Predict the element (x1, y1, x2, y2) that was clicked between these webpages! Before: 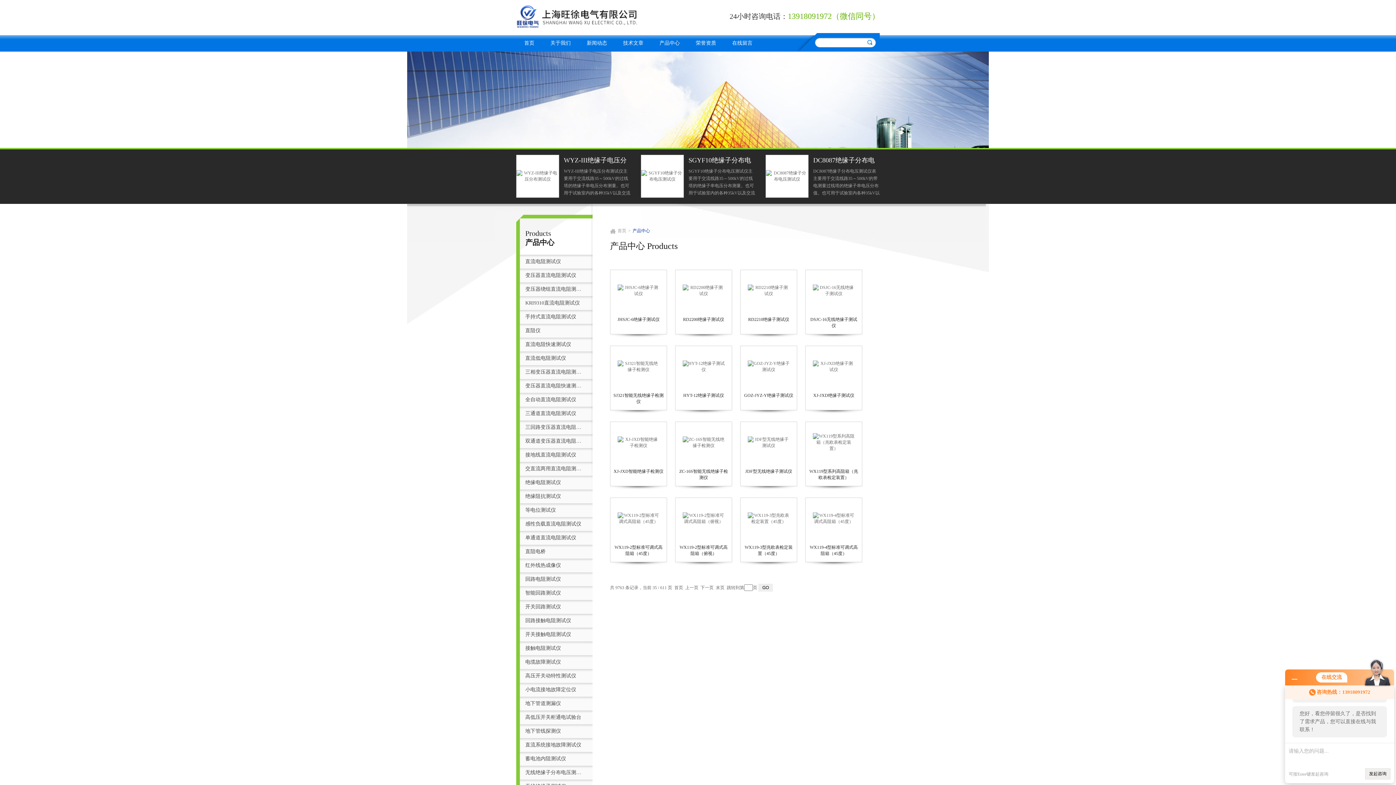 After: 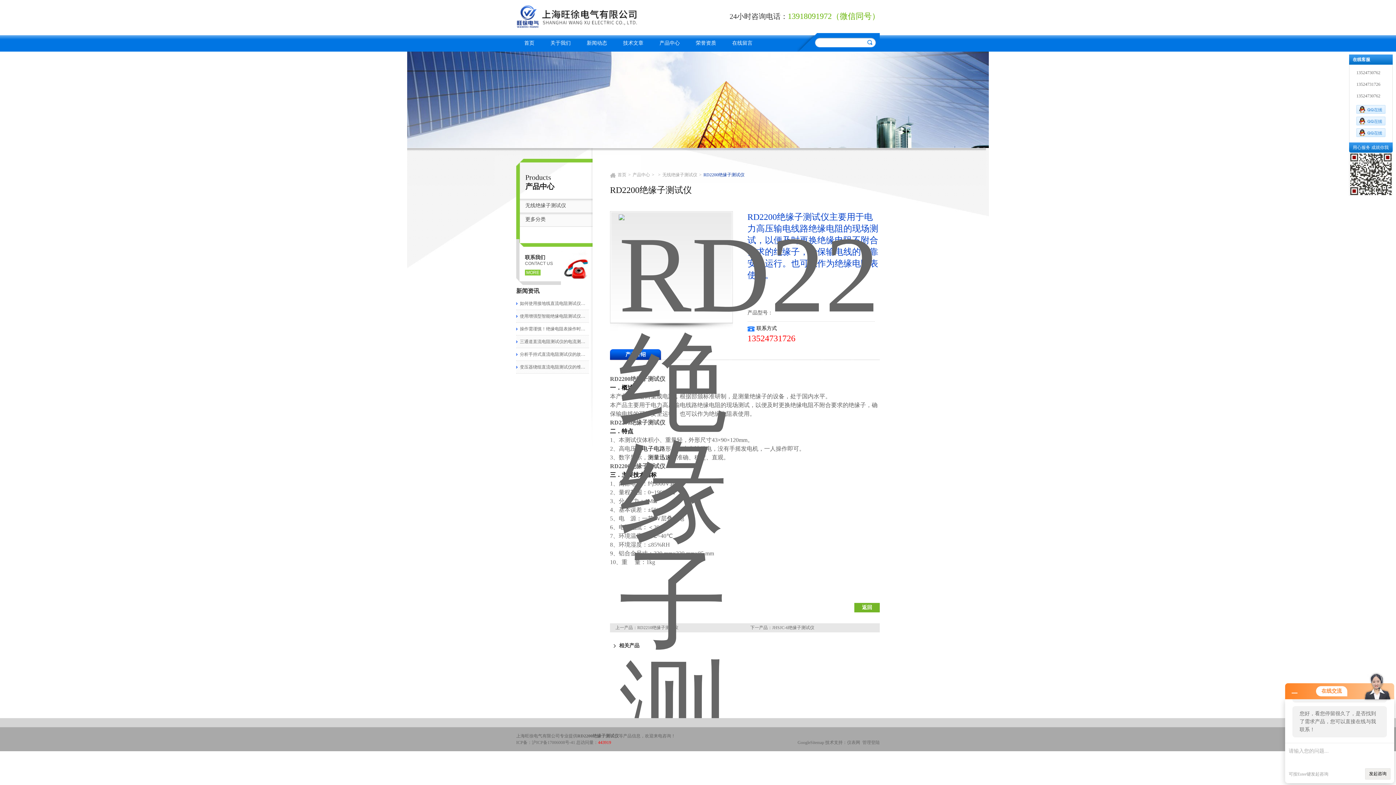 Action: bbox: (682, 287, 724, 293)